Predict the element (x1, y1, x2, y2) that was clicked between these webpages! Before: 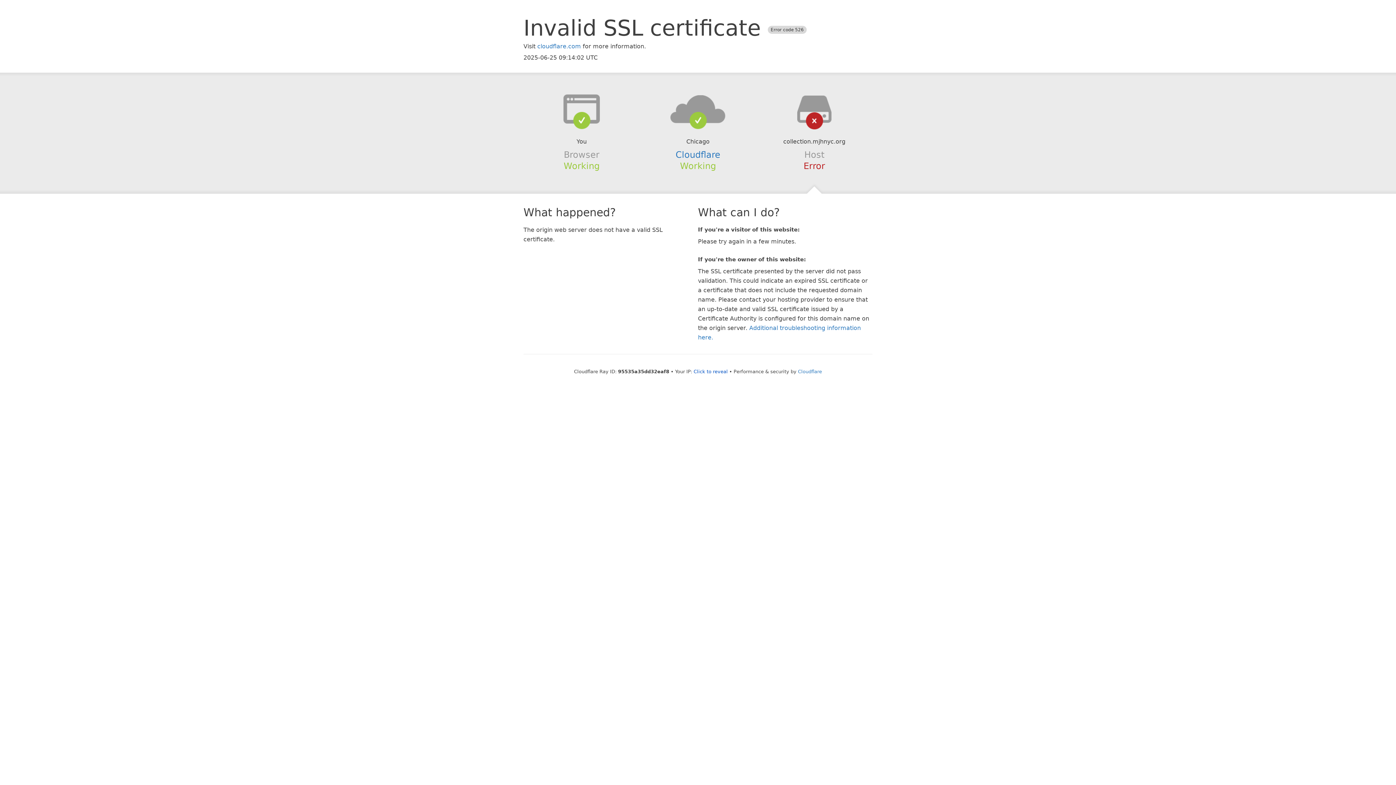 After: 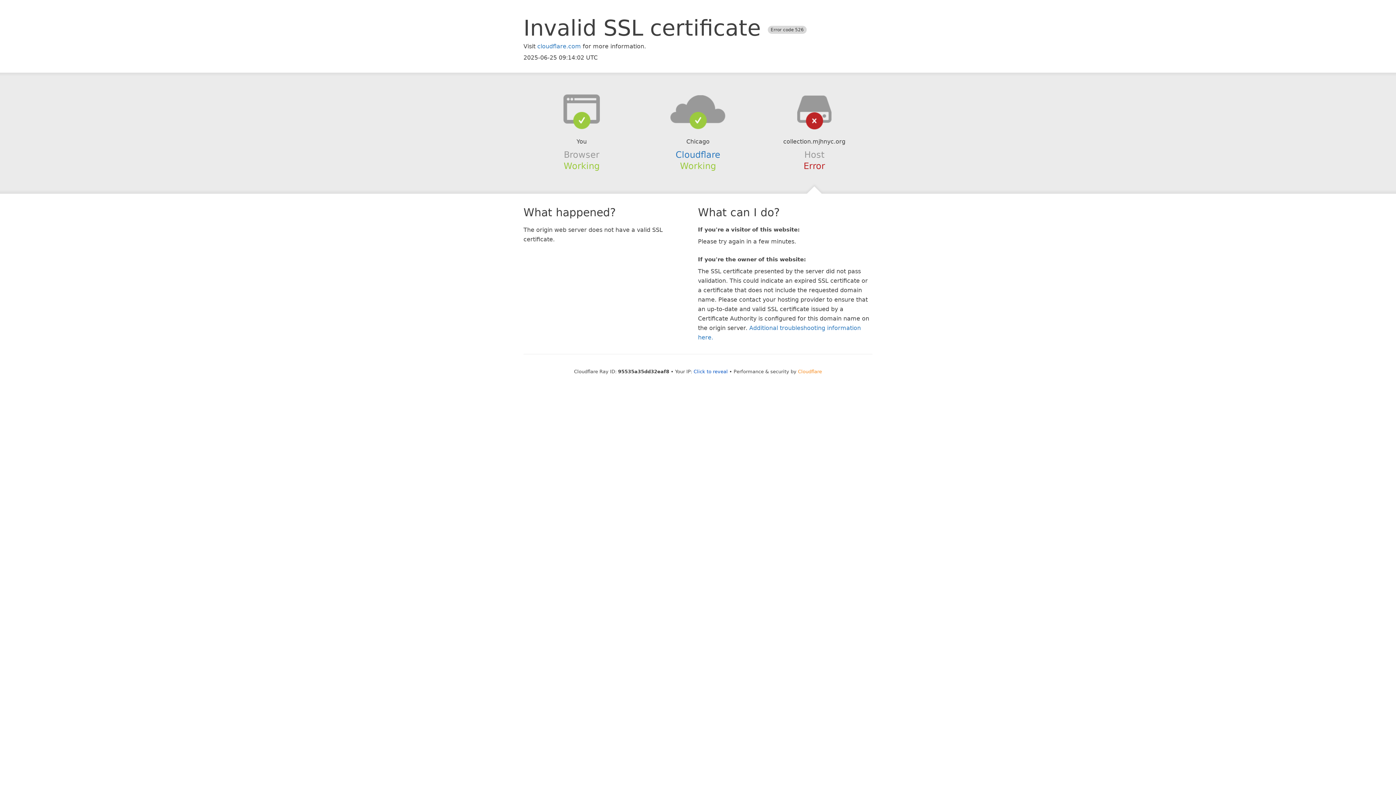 Action: bbox: (798, 368, 822, 374) label: Cloudflare